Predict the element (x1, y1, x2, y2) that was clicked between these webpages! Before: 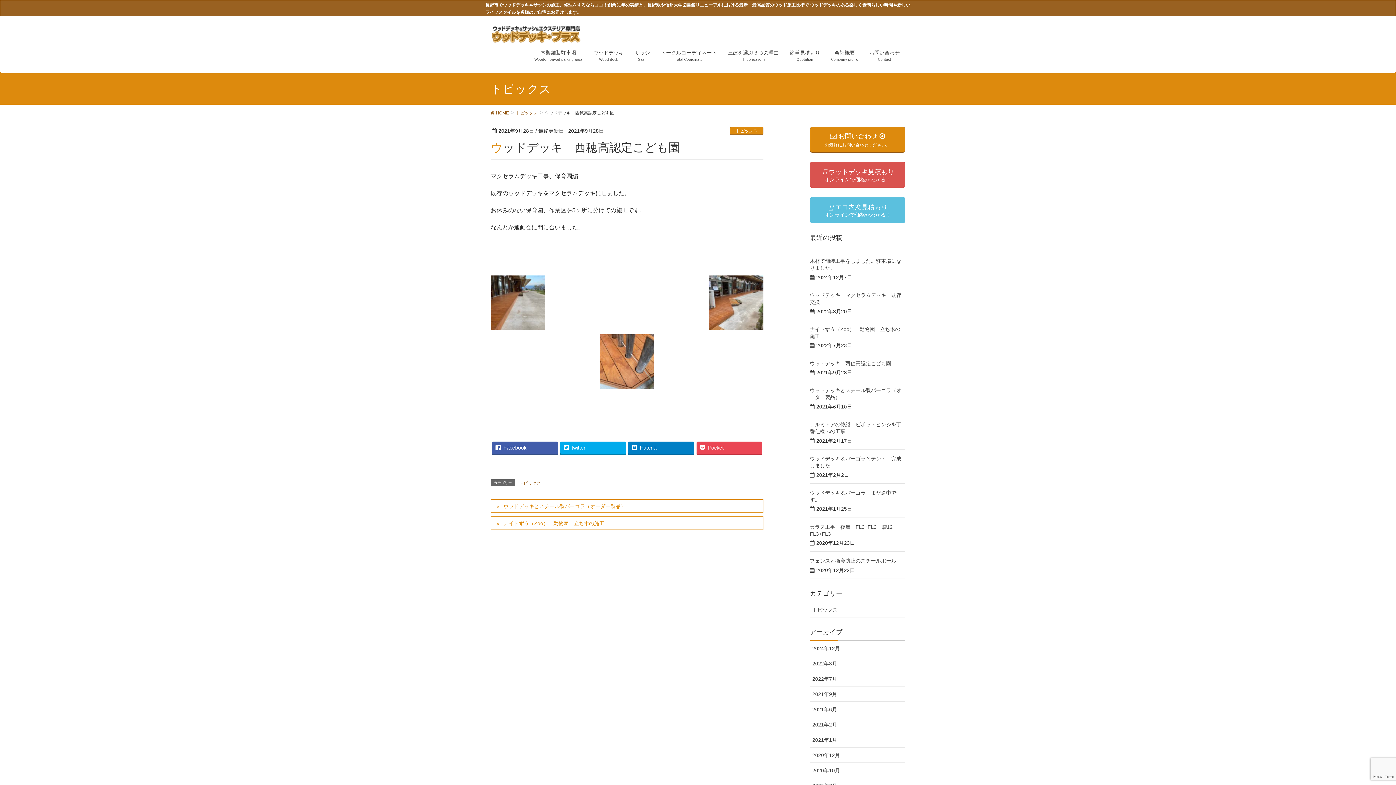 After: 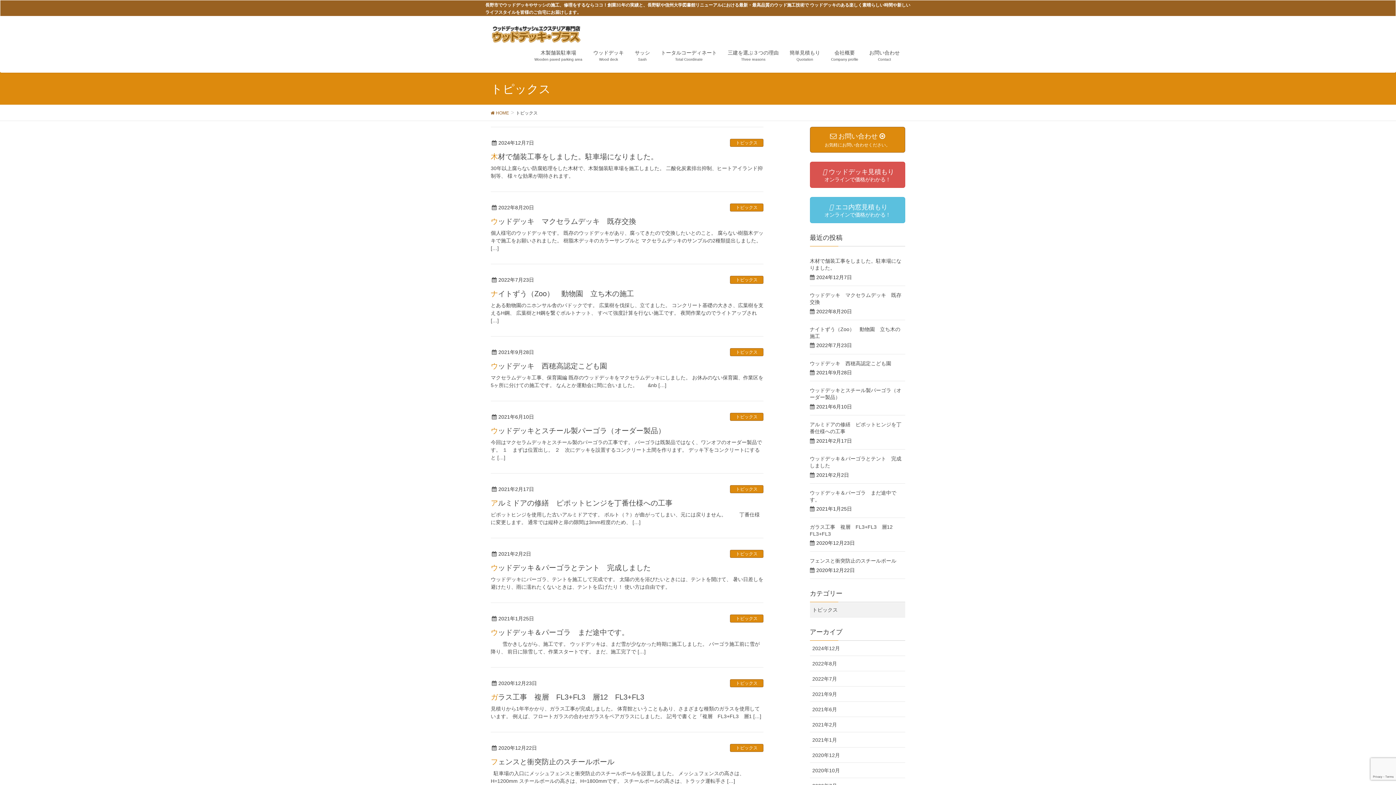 Action: label: トピックス bbox: (730, 127, 763, 135)